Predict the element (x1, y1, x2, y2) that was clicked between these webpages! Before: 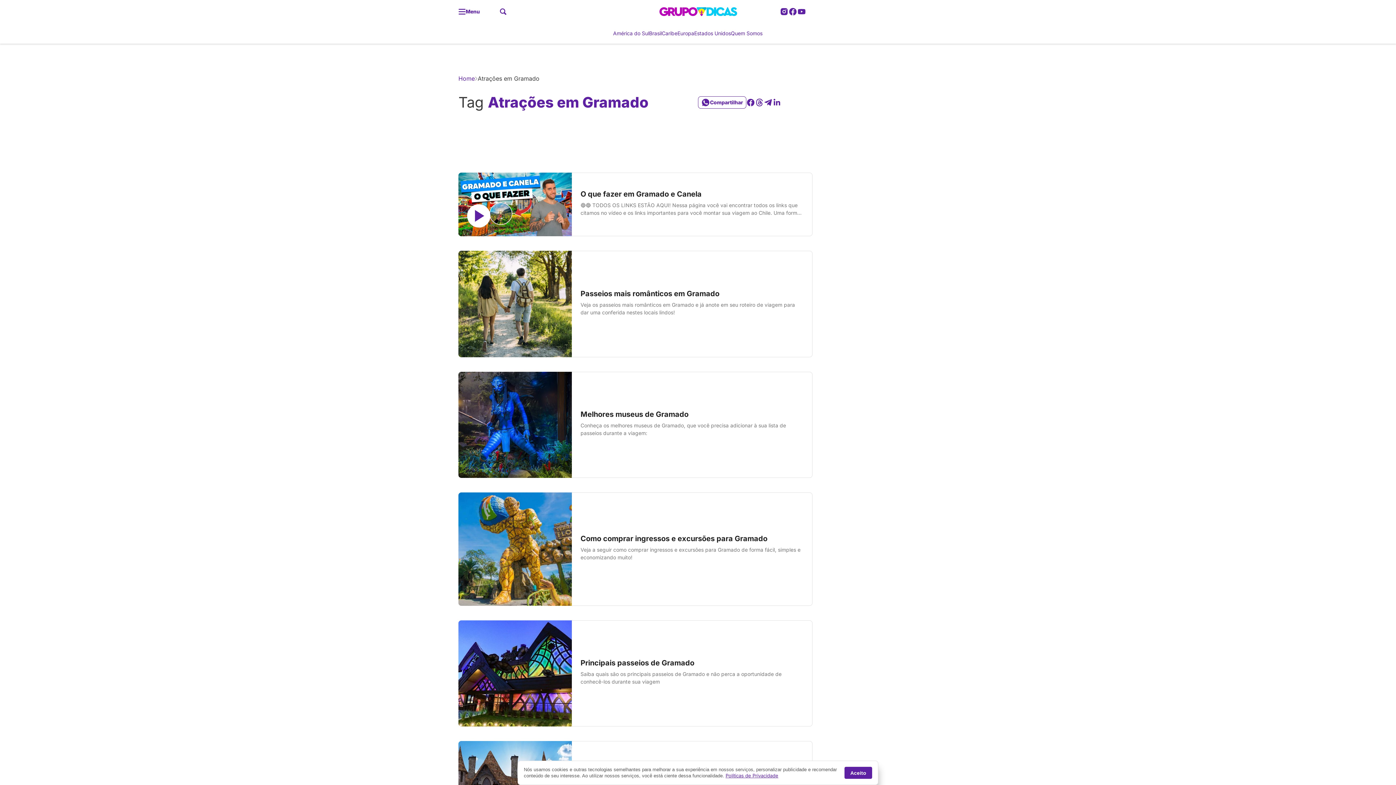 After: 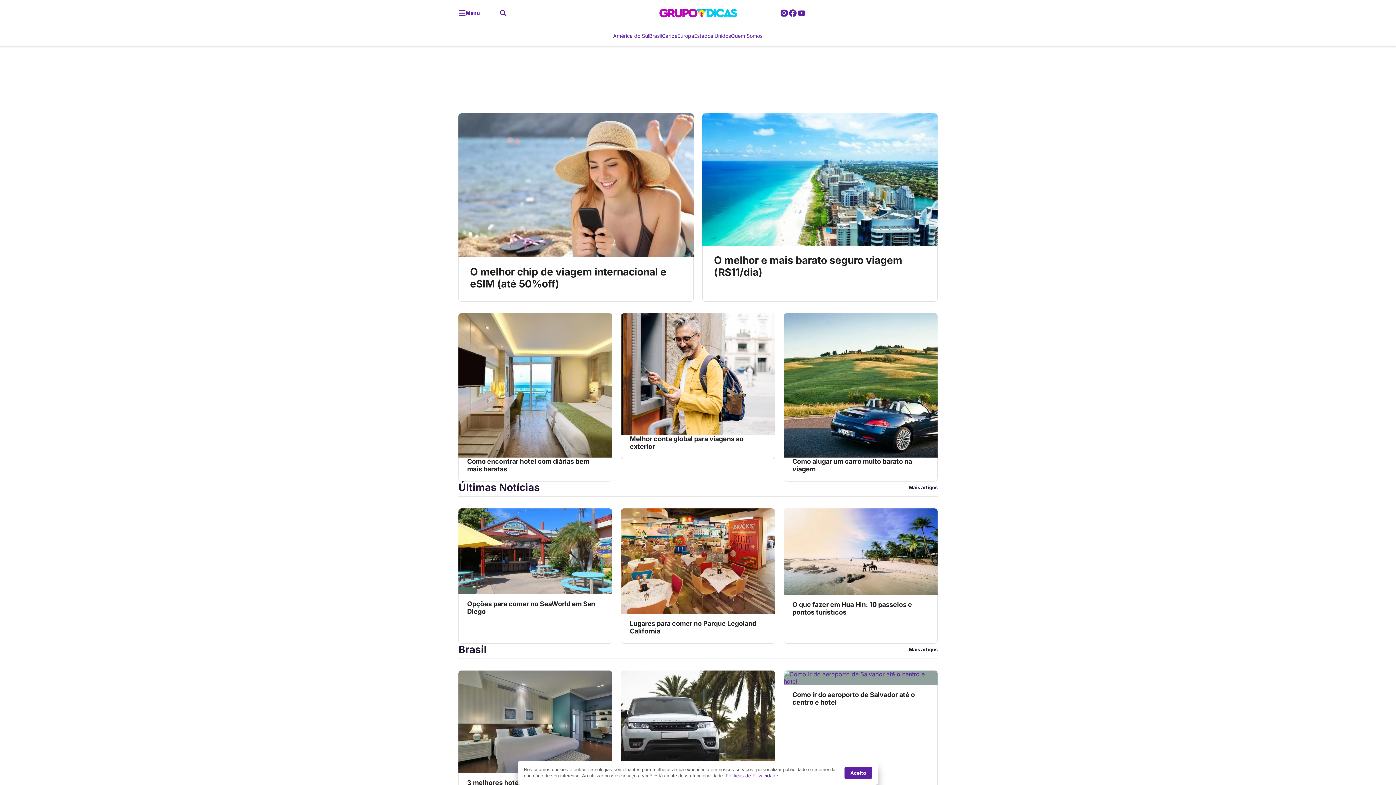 Action: bbox: (659, 5, 737, 17)